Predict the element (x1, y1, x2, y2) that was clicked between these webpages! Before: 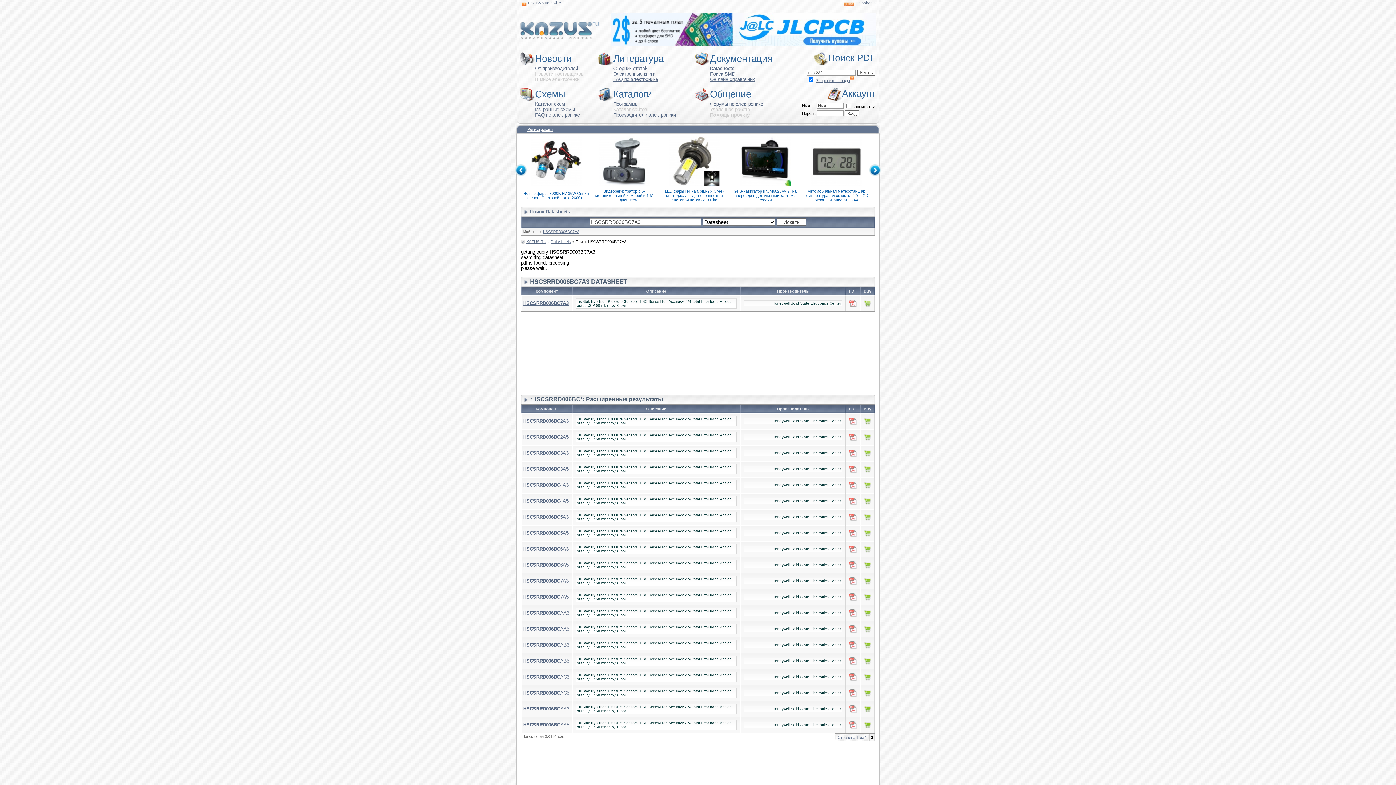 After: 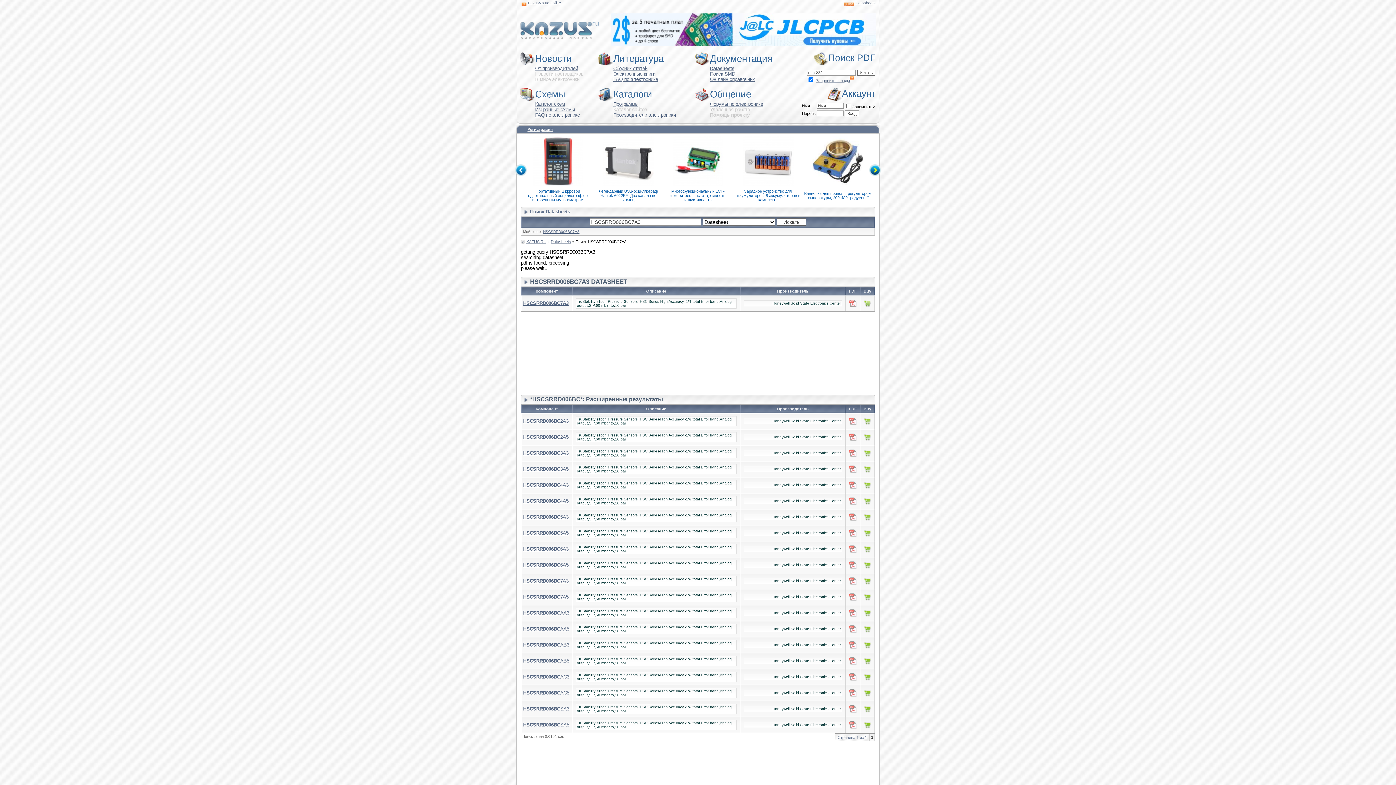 Action: bbox: (869, 164, 881, 176)